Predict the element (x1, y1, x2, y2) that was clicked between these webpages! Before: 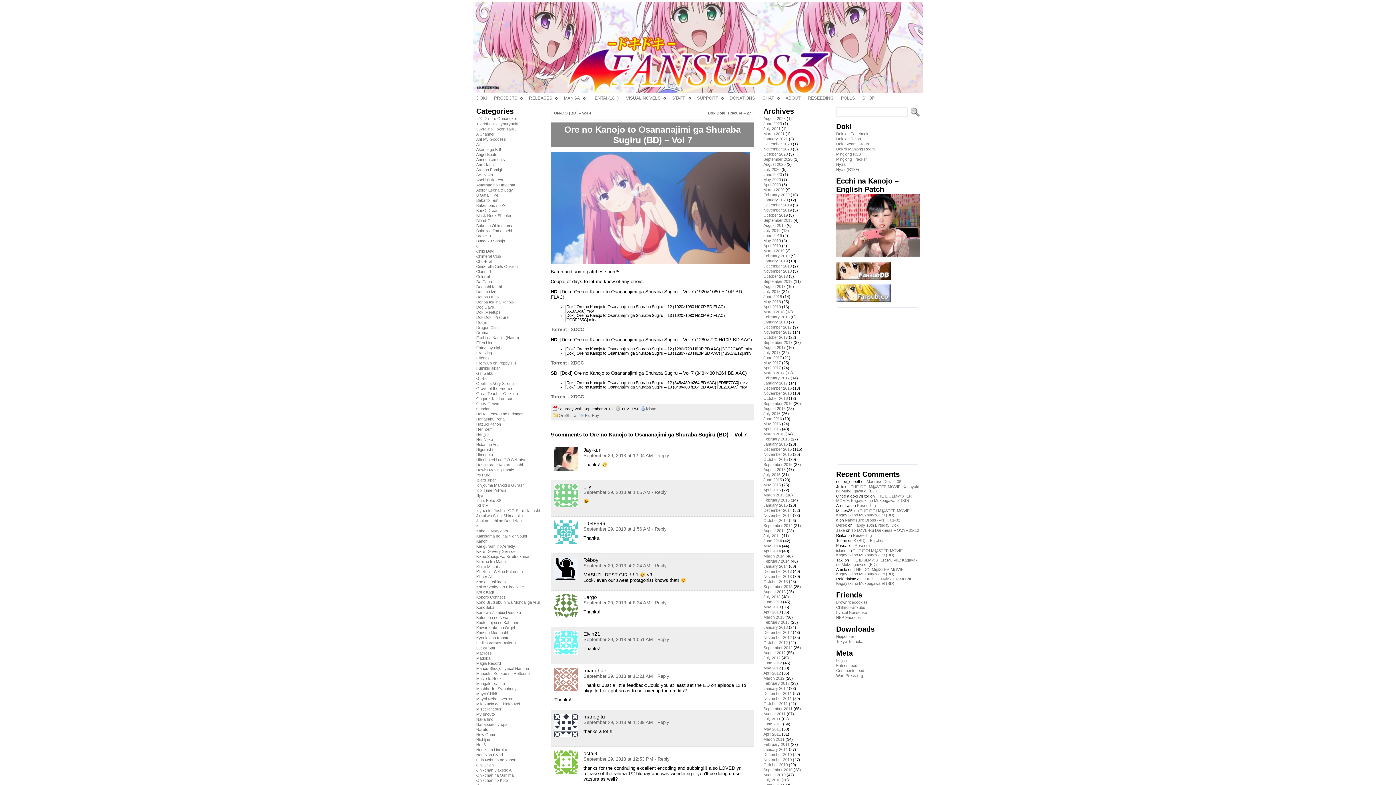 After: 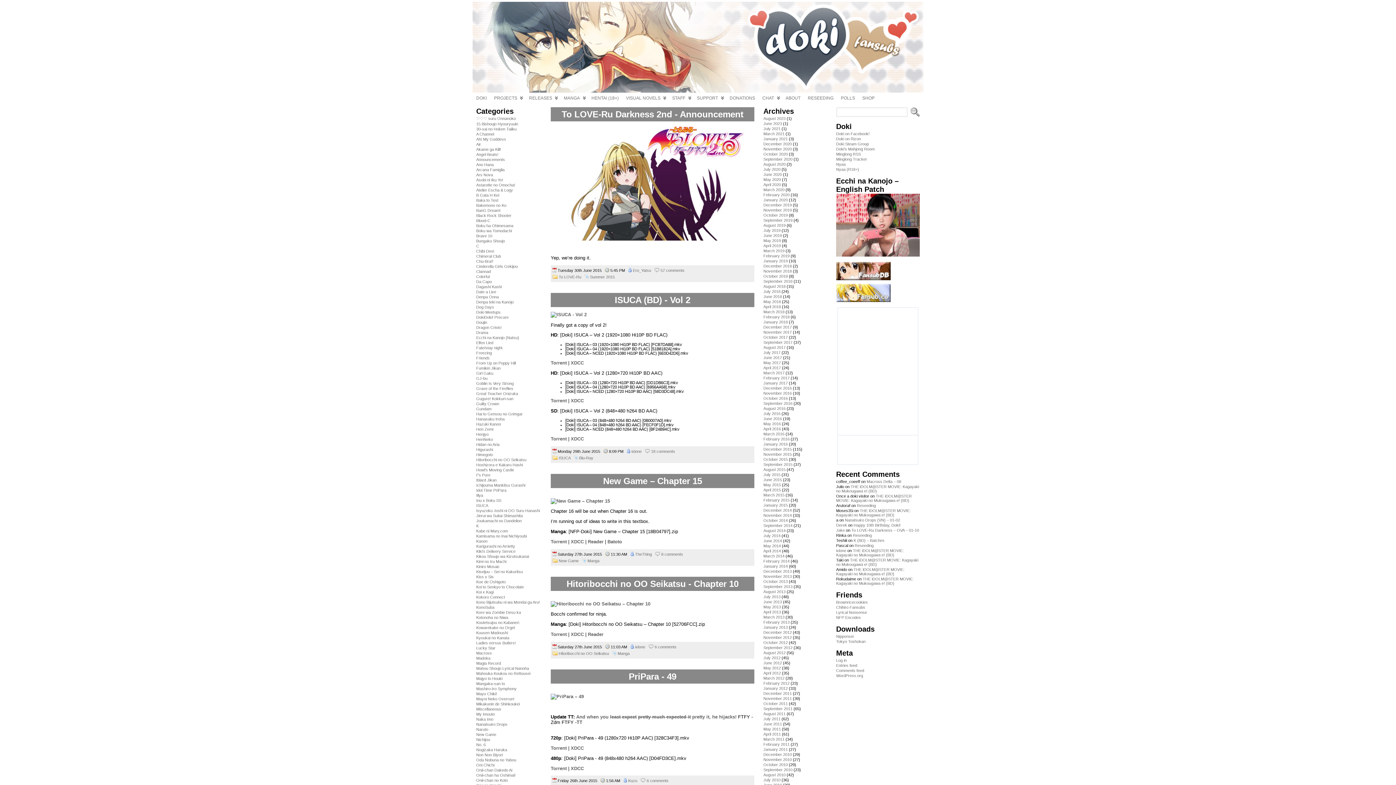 Action: bbox: (763, 477, 782, 482) label: June 2015